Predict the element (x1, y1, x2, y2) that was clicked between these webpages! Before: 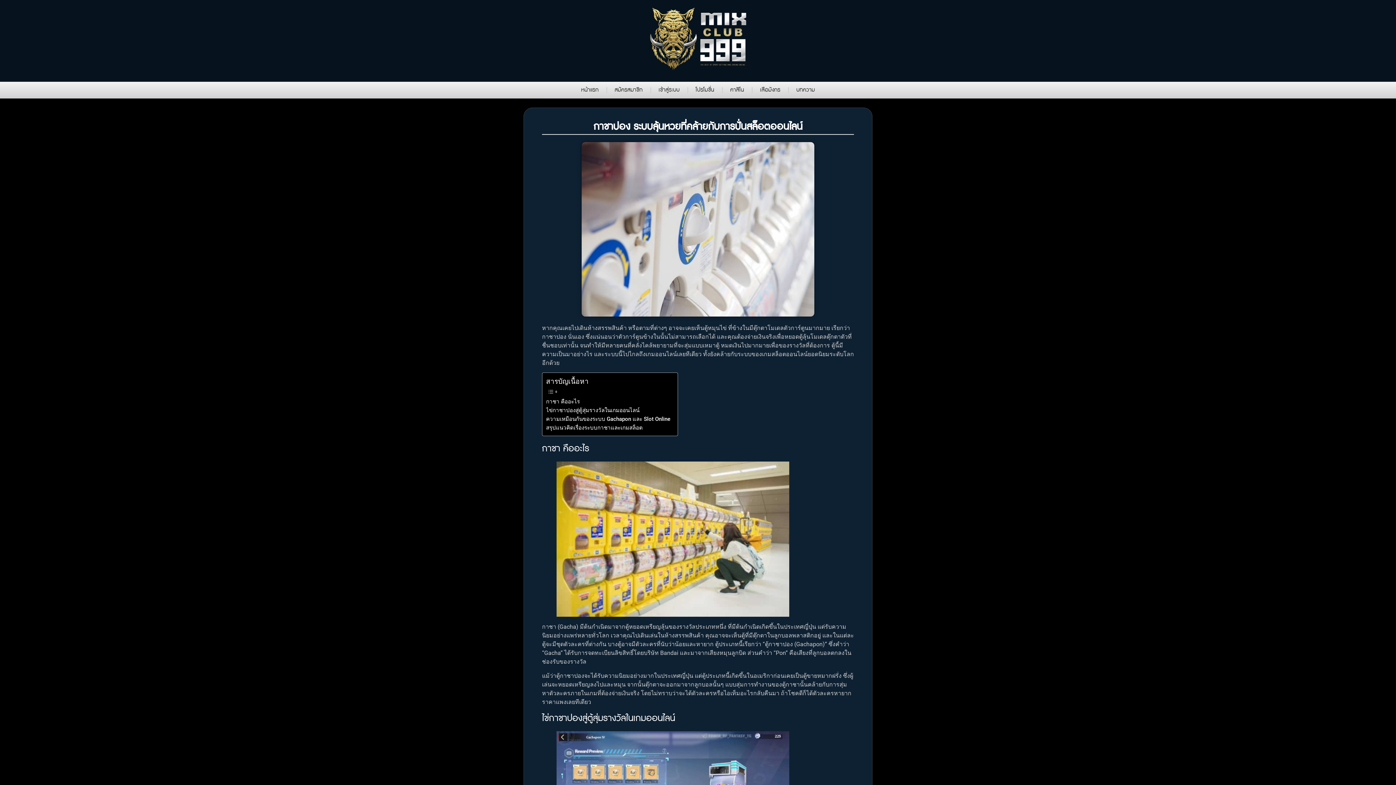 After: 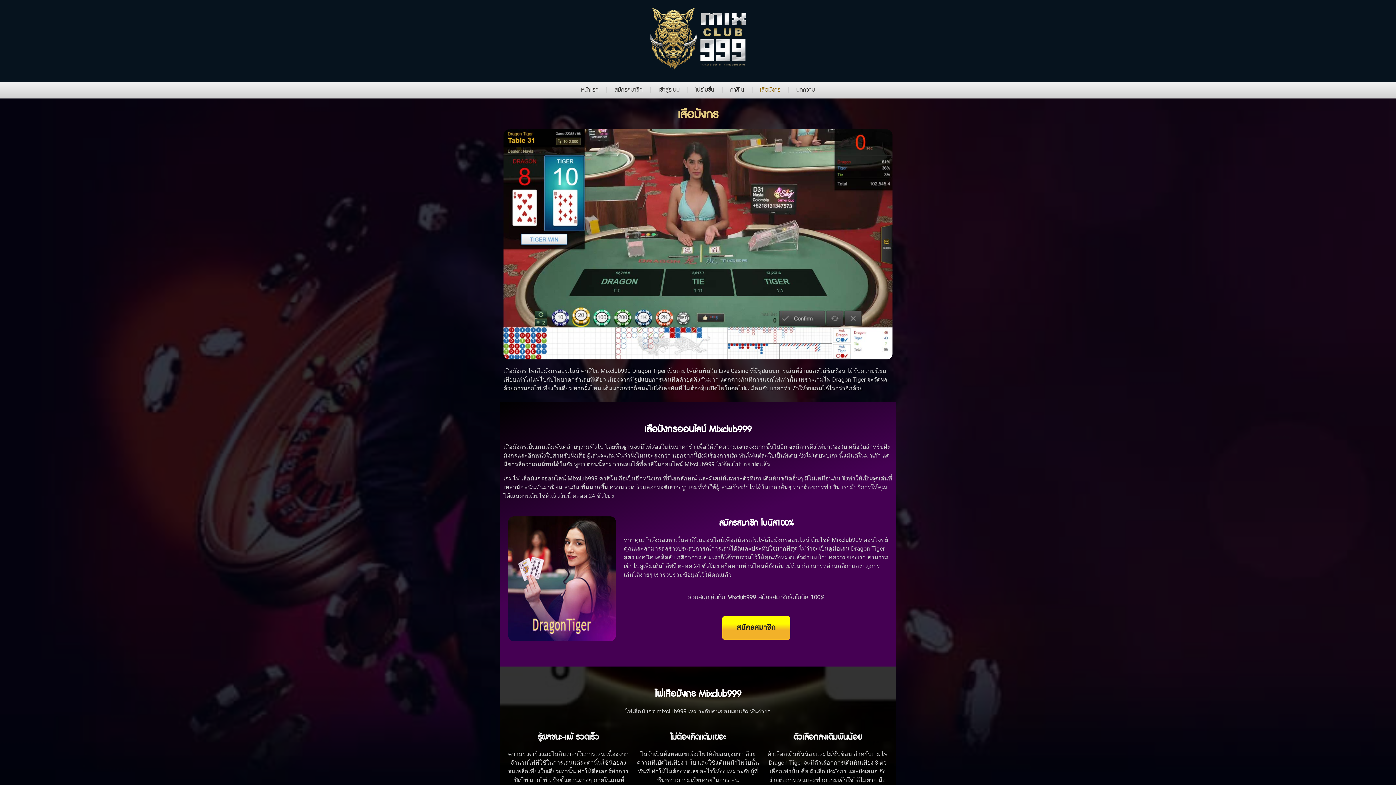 Action: bbox: (752, 81, 788, 98) label: เสือมังกร